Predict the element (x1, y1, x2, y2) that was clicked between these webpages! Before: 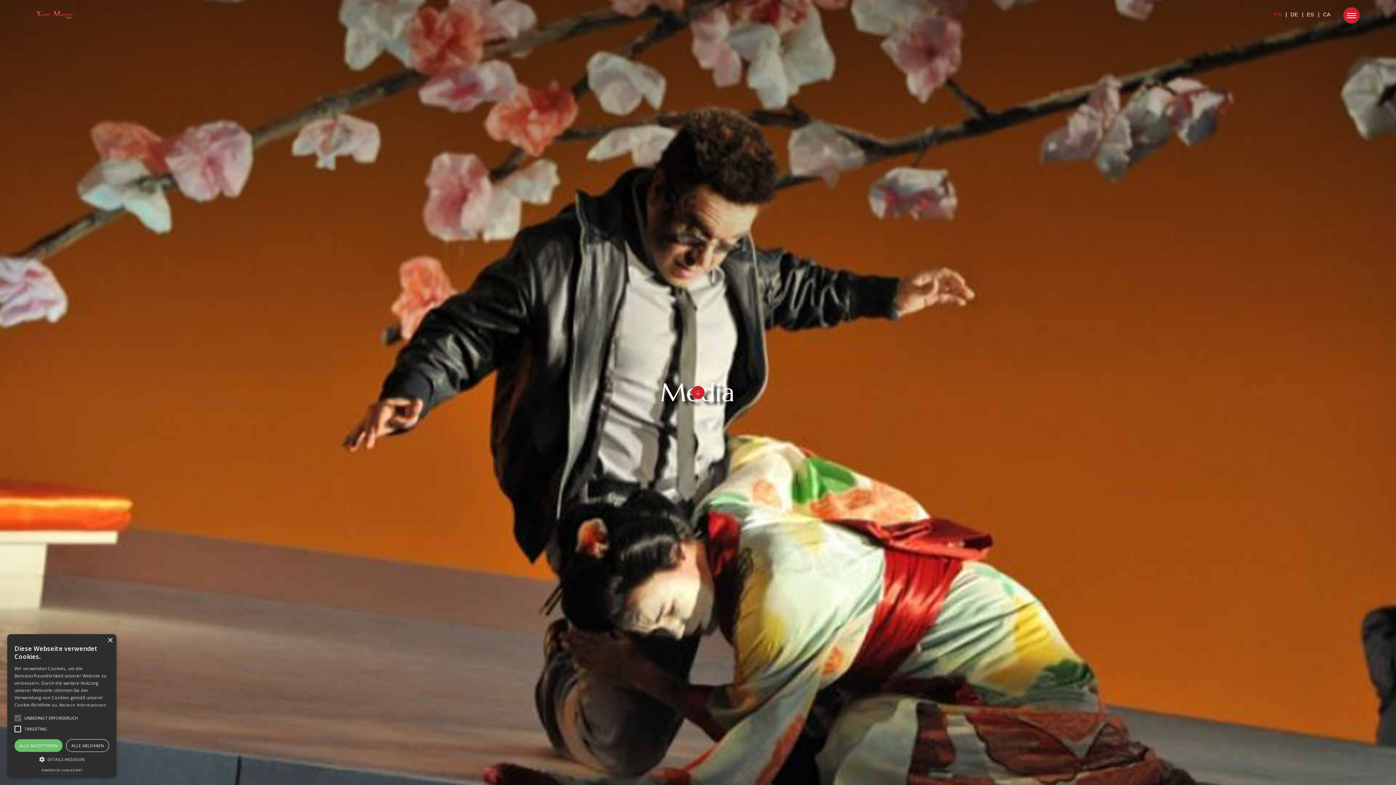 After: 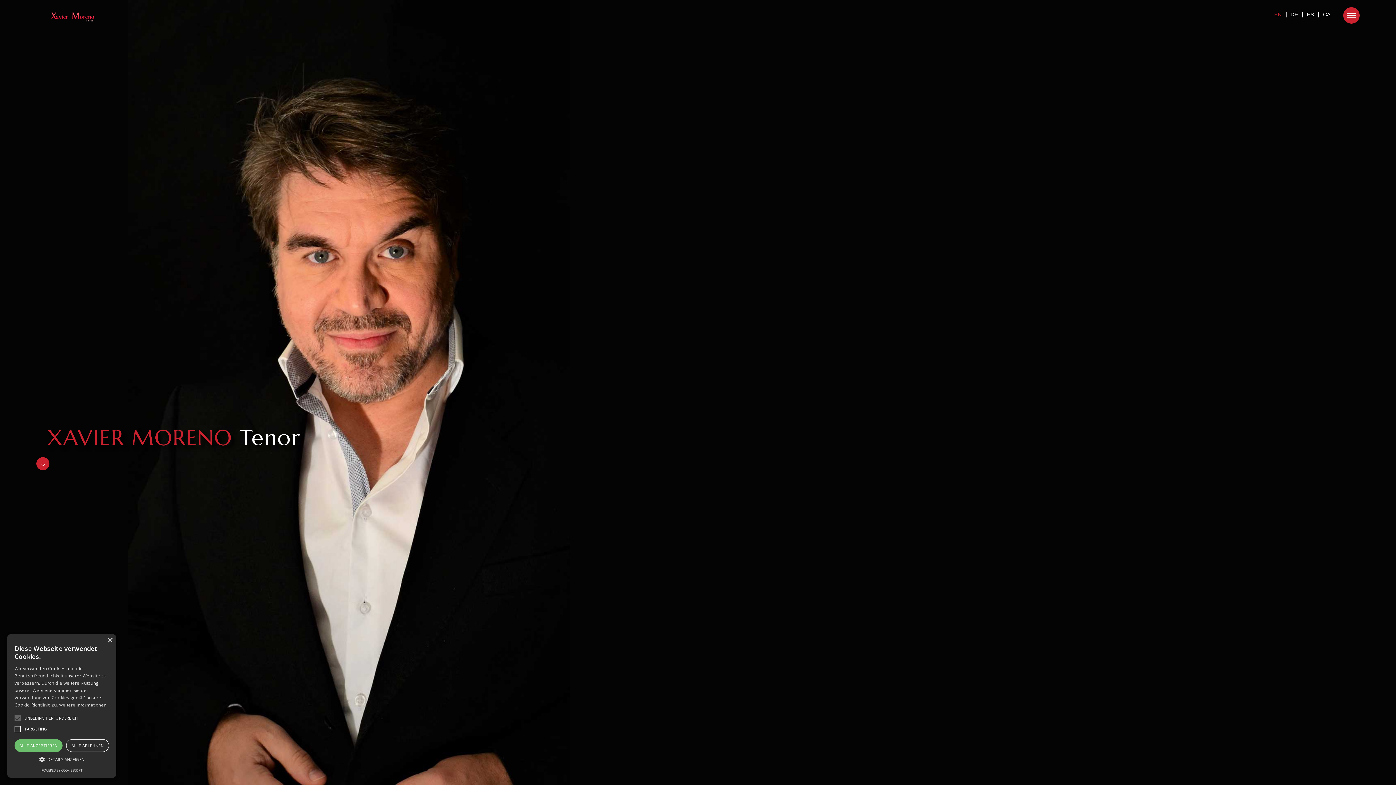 Action: bbox: (36, 3, 72, 24)